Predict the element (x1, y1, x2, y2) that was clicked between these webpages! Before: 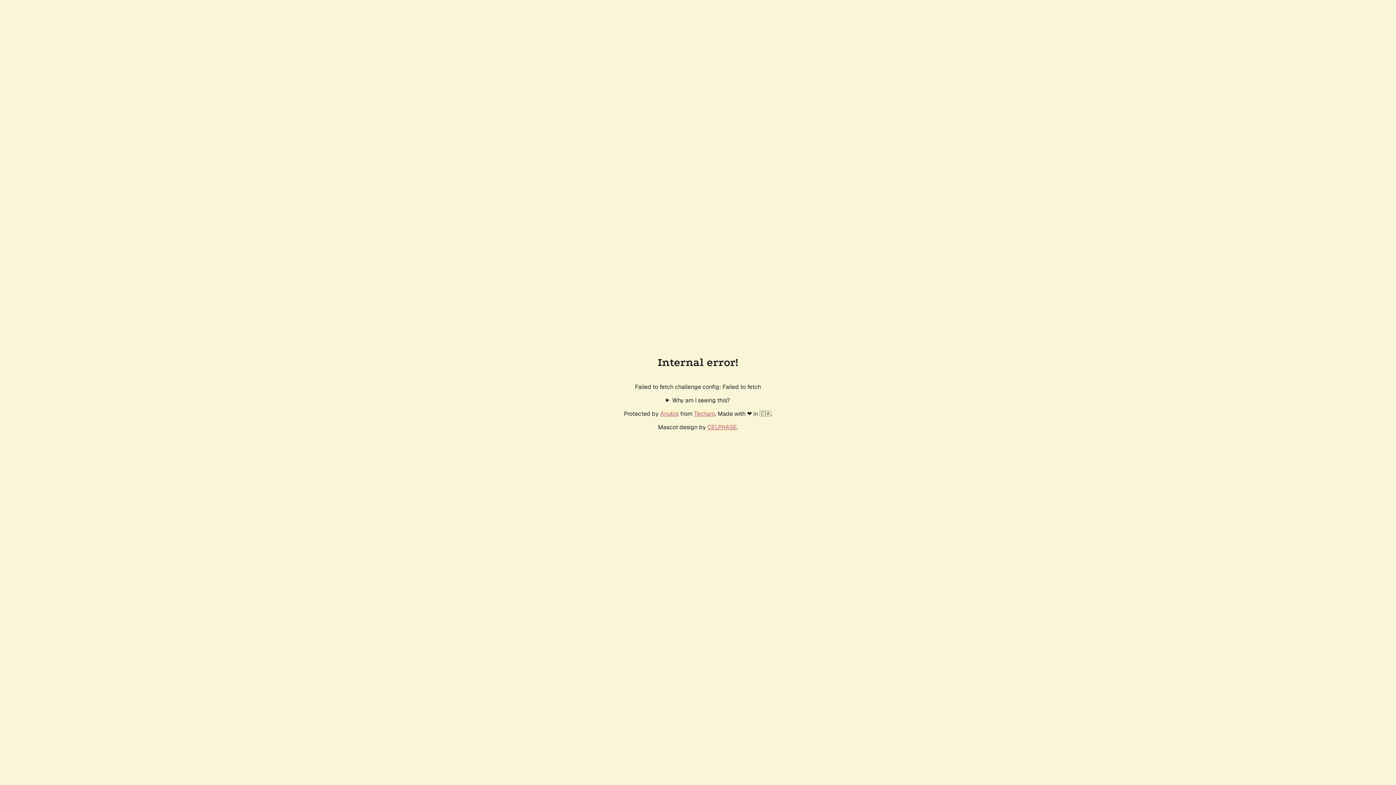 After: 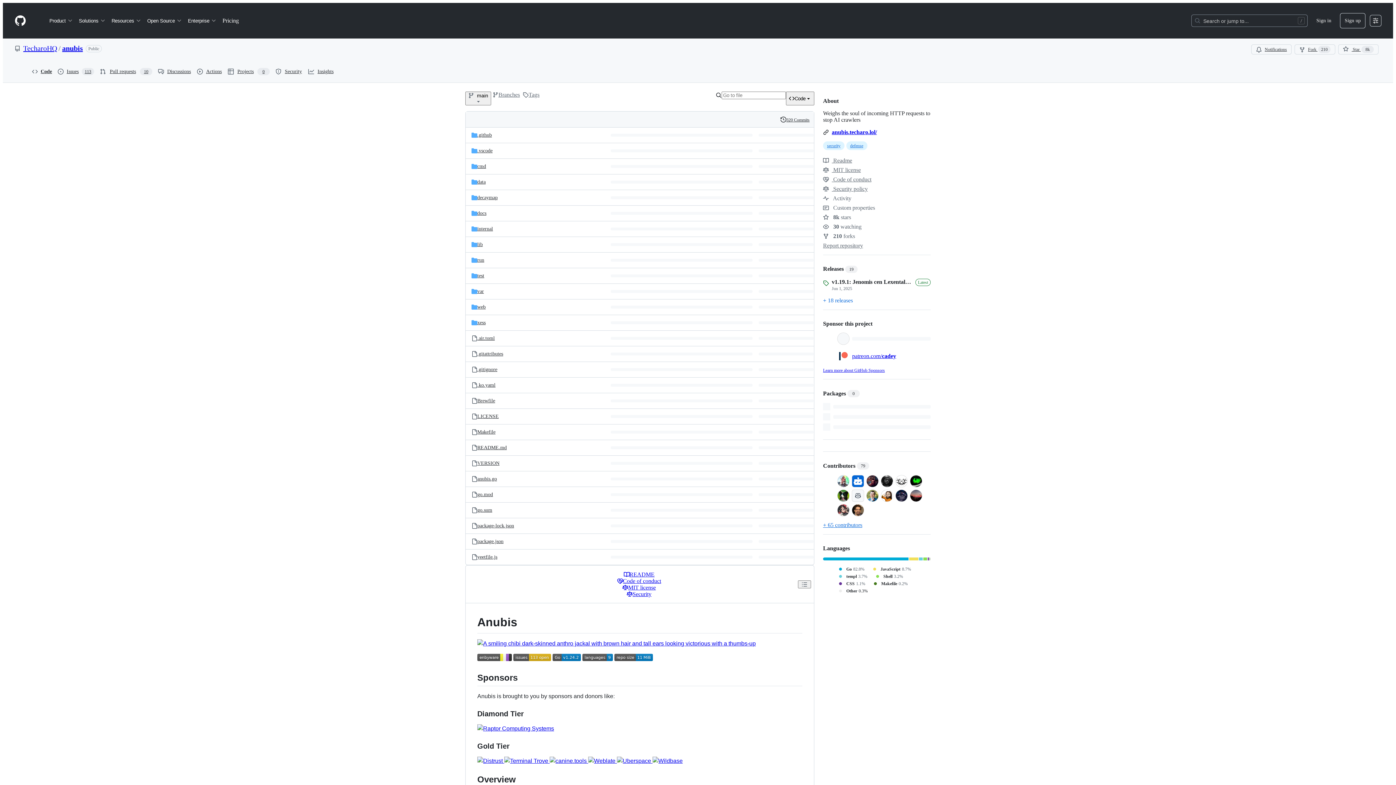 Action: label: Anubis bbox: (660, 410, 678, 417)